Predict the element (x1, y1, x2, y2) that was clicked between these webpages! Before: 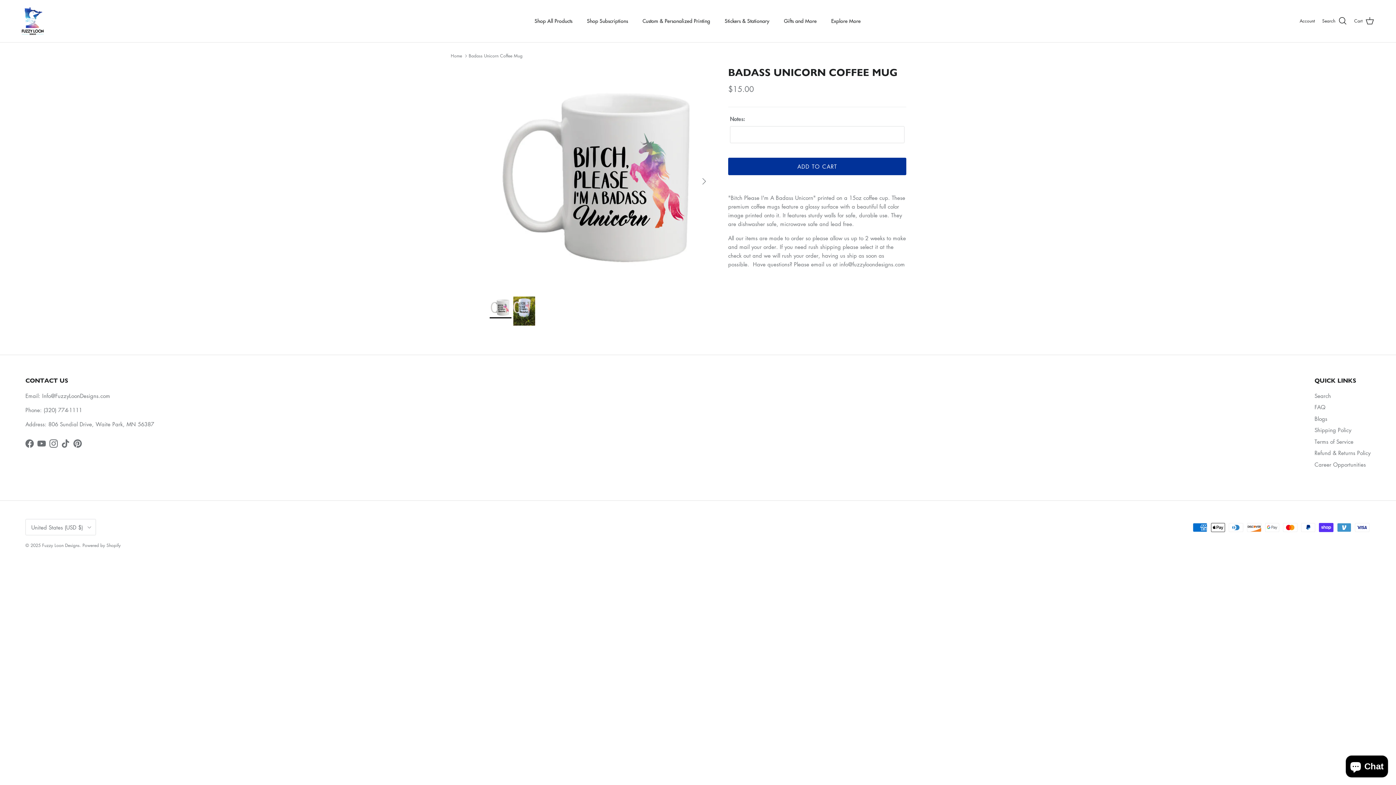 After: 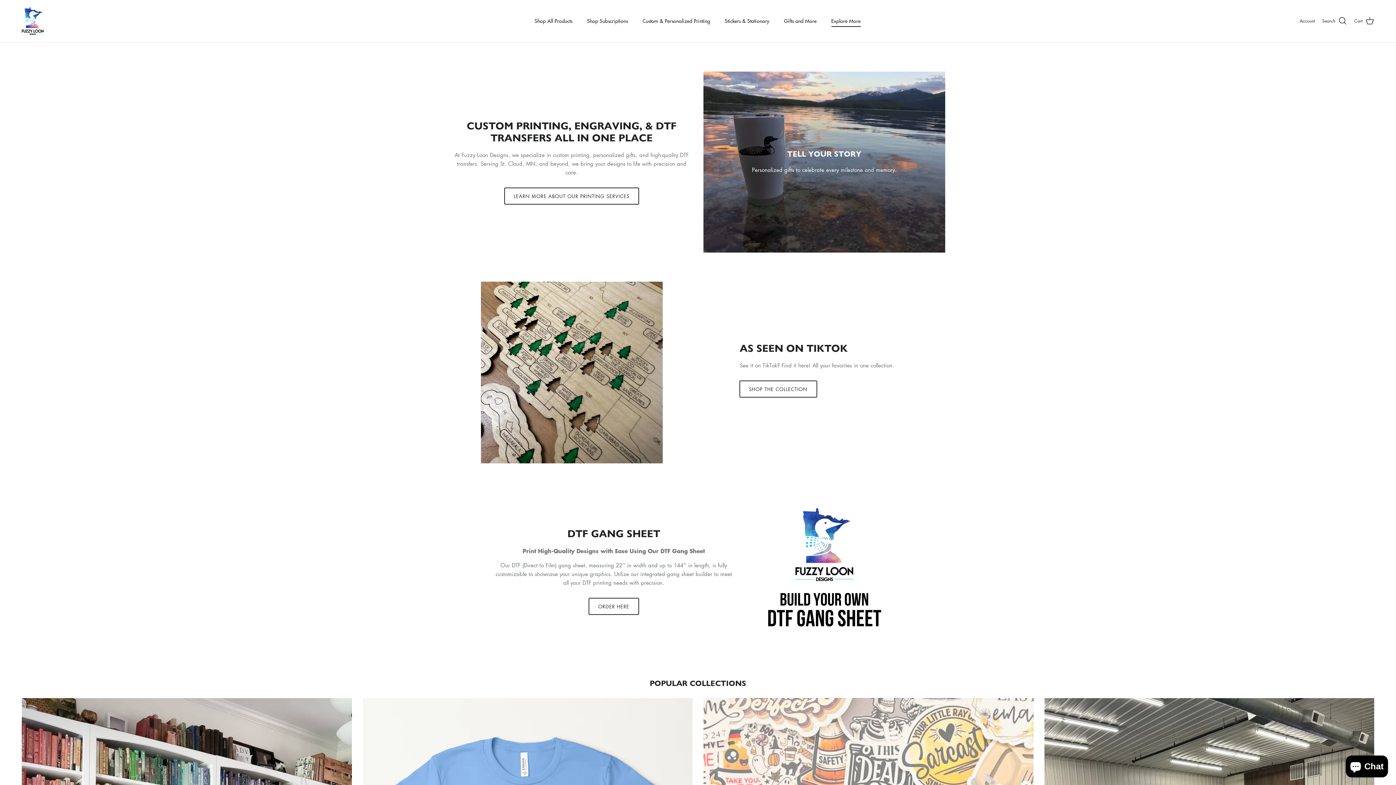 Action: bbox: (21, 7, 43, 34)